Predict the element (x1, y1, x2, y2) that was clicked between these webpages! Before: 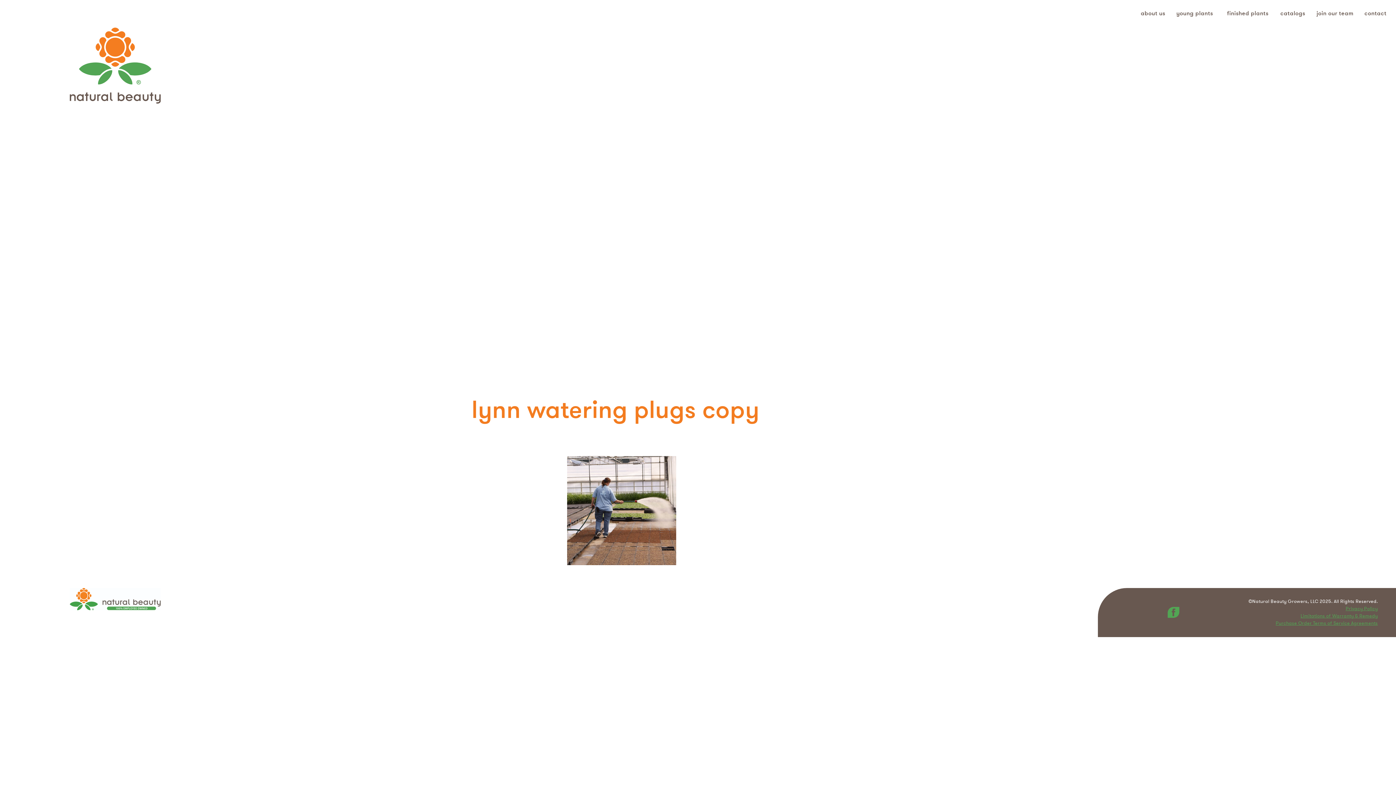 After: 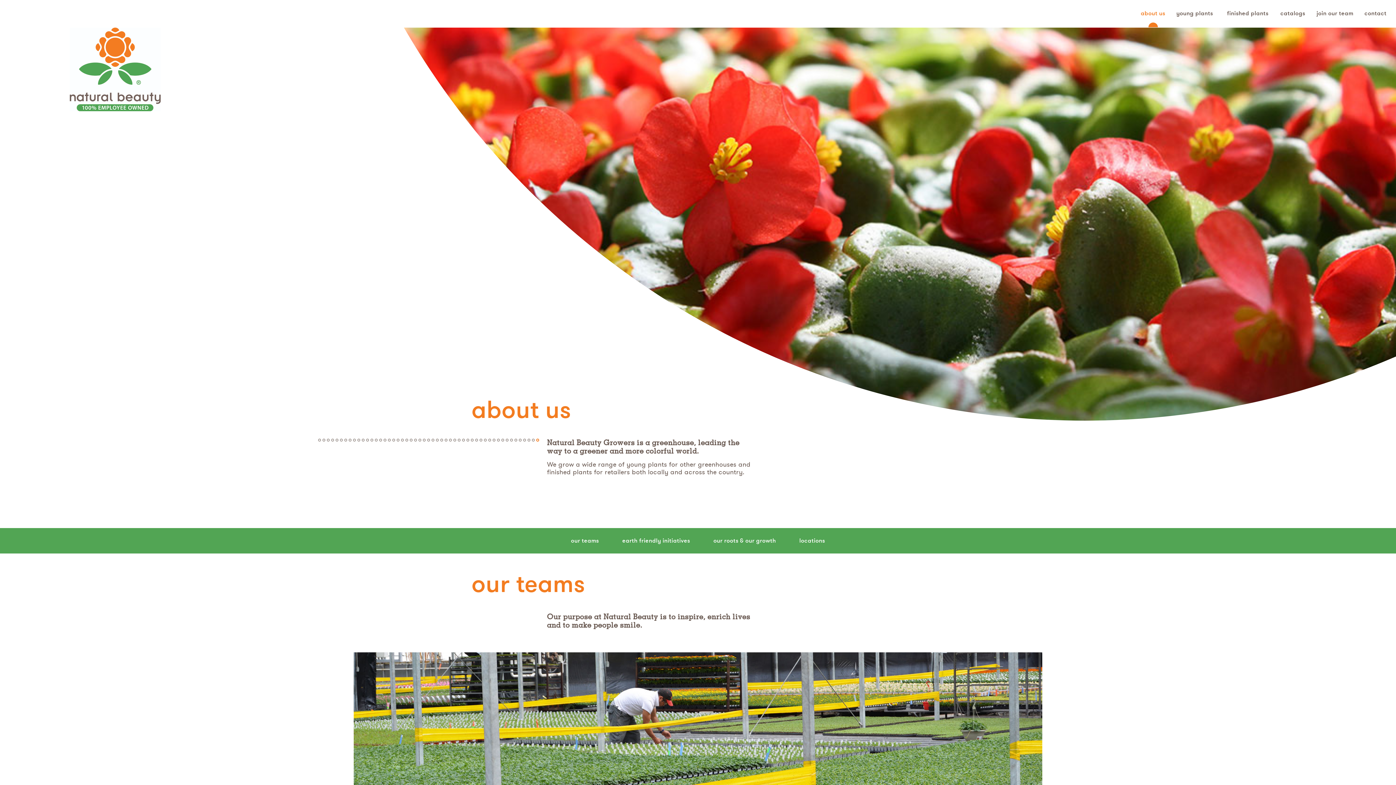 Action: bbox: (1136, 0, 1170, 27) label: about us